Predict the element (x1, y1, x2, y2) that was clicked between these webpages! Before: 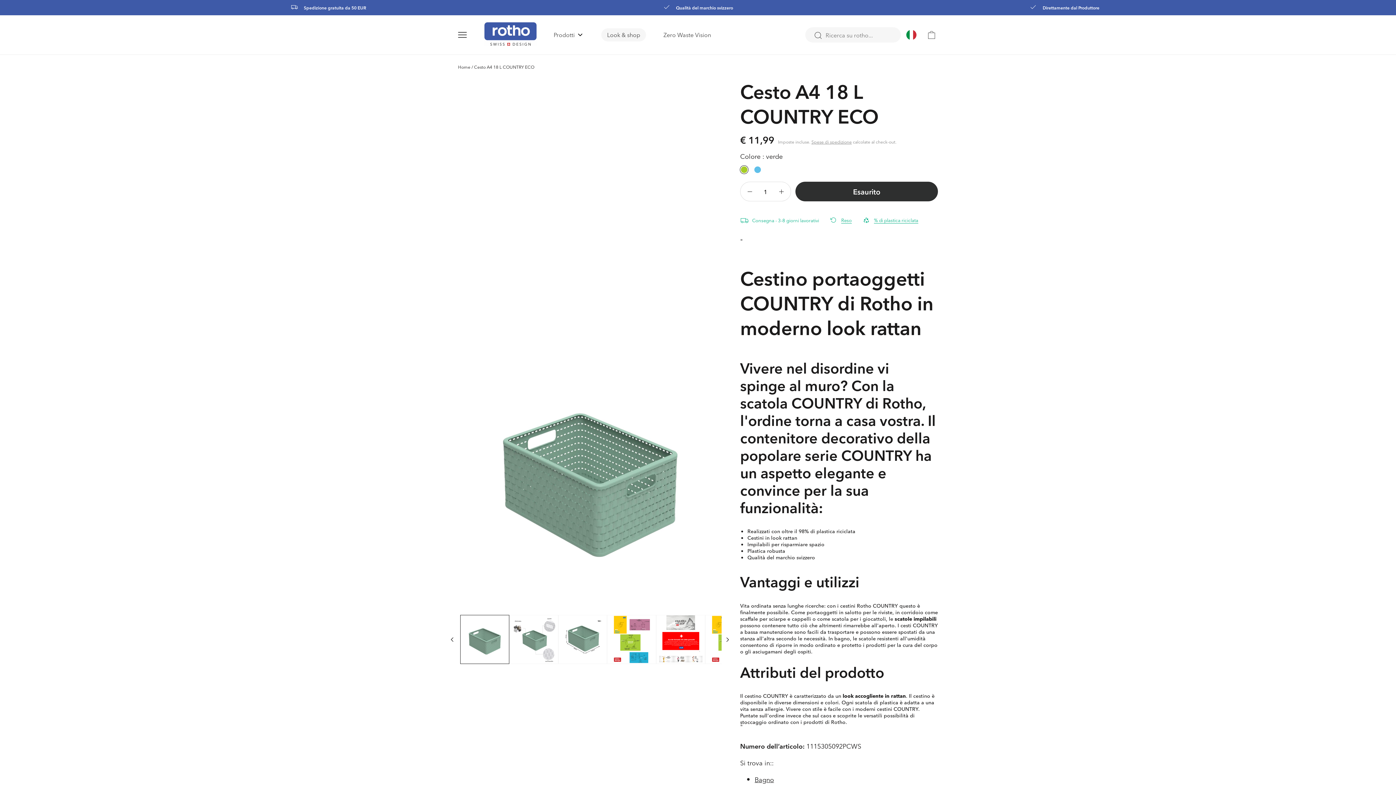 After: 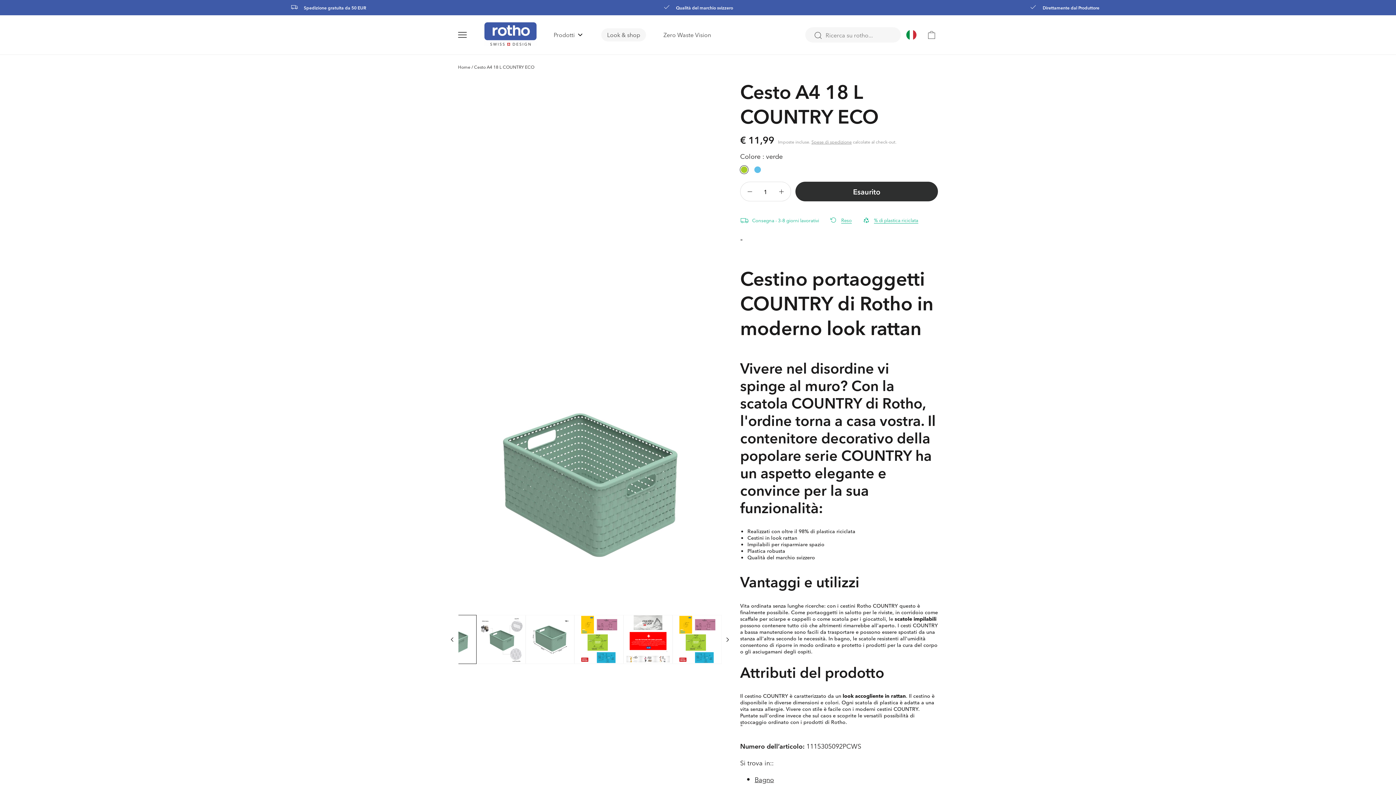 Action: bbox: (721, 631, 734, 647) label: Scorri verso destra